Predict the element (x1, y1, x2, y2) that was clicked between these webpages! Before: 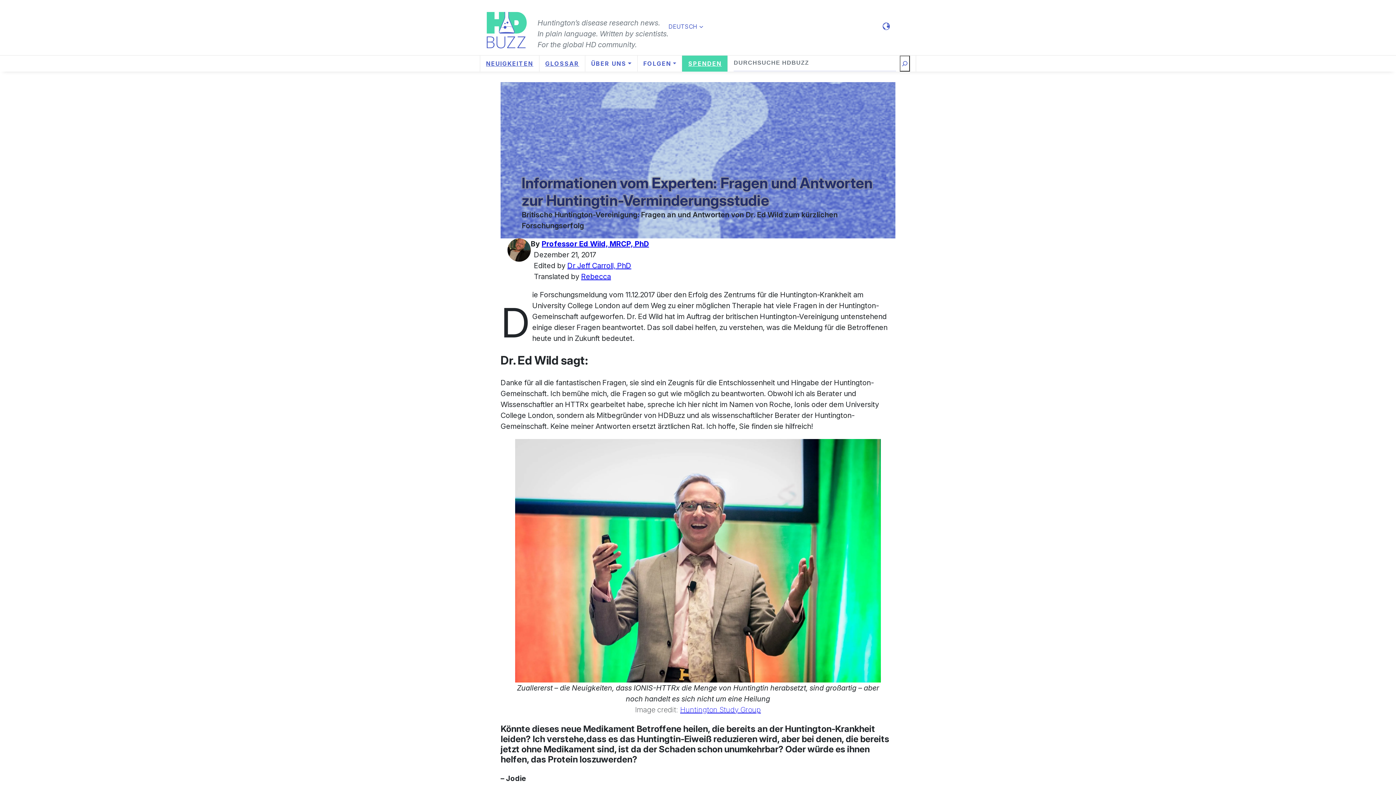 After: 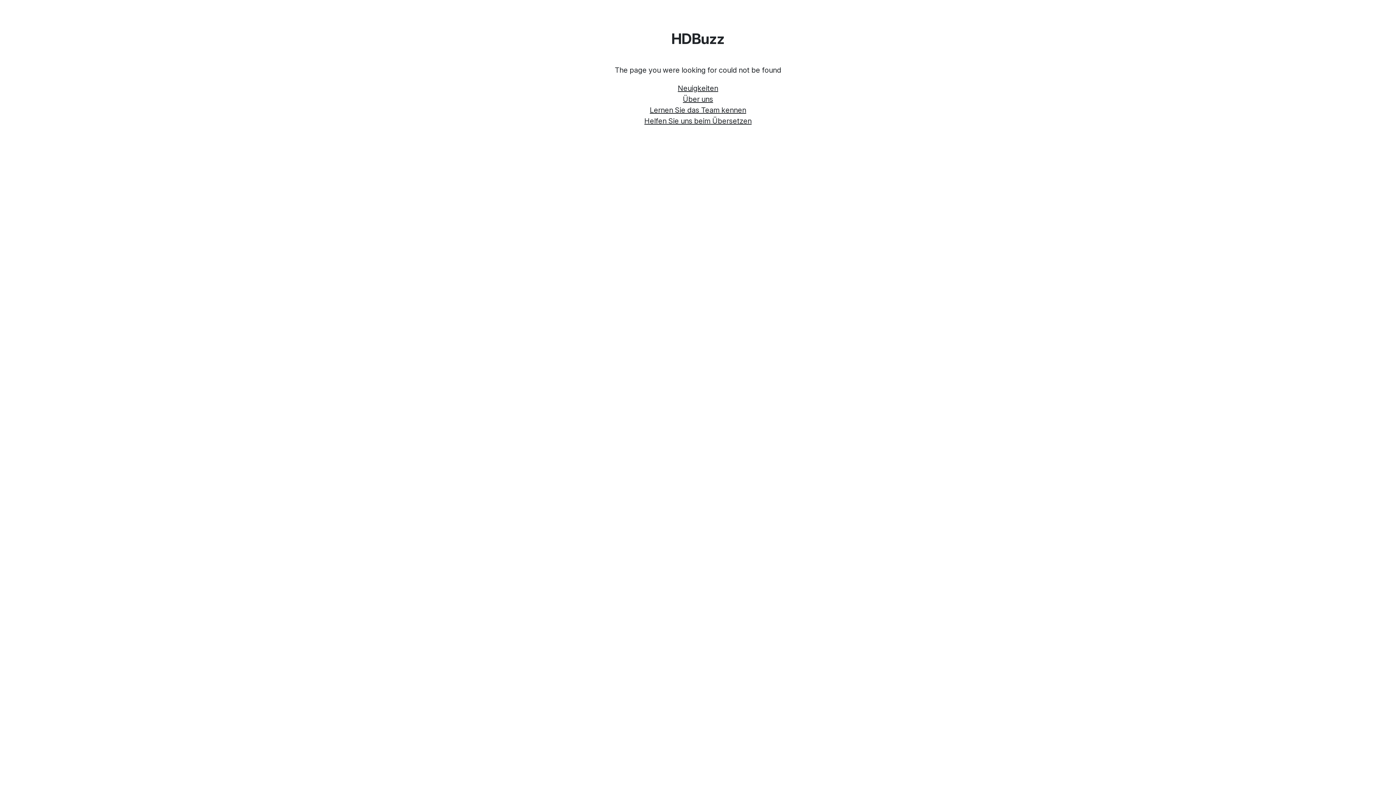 Action: bbox: (541, 239, 649, 248) label: Professor Ed Wild, MRCP, PhD